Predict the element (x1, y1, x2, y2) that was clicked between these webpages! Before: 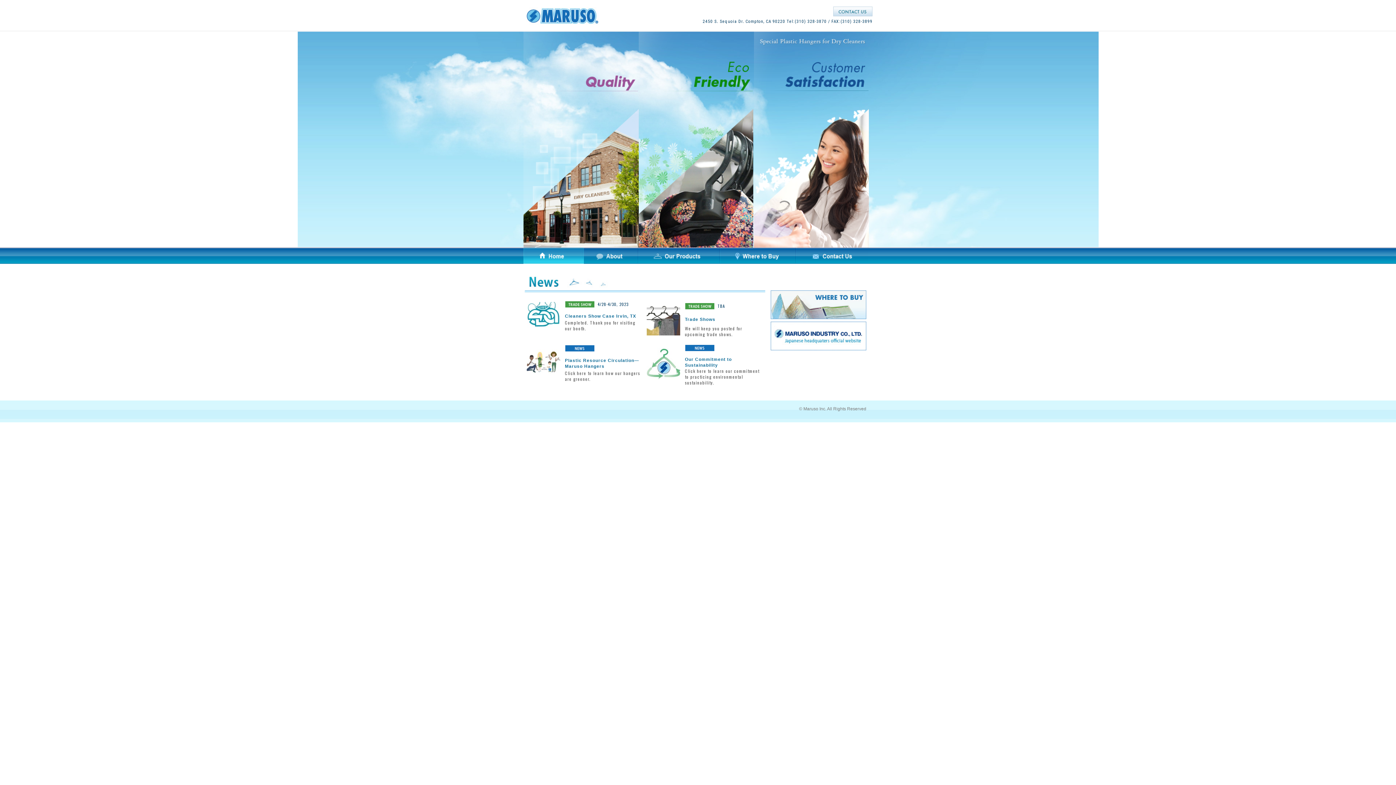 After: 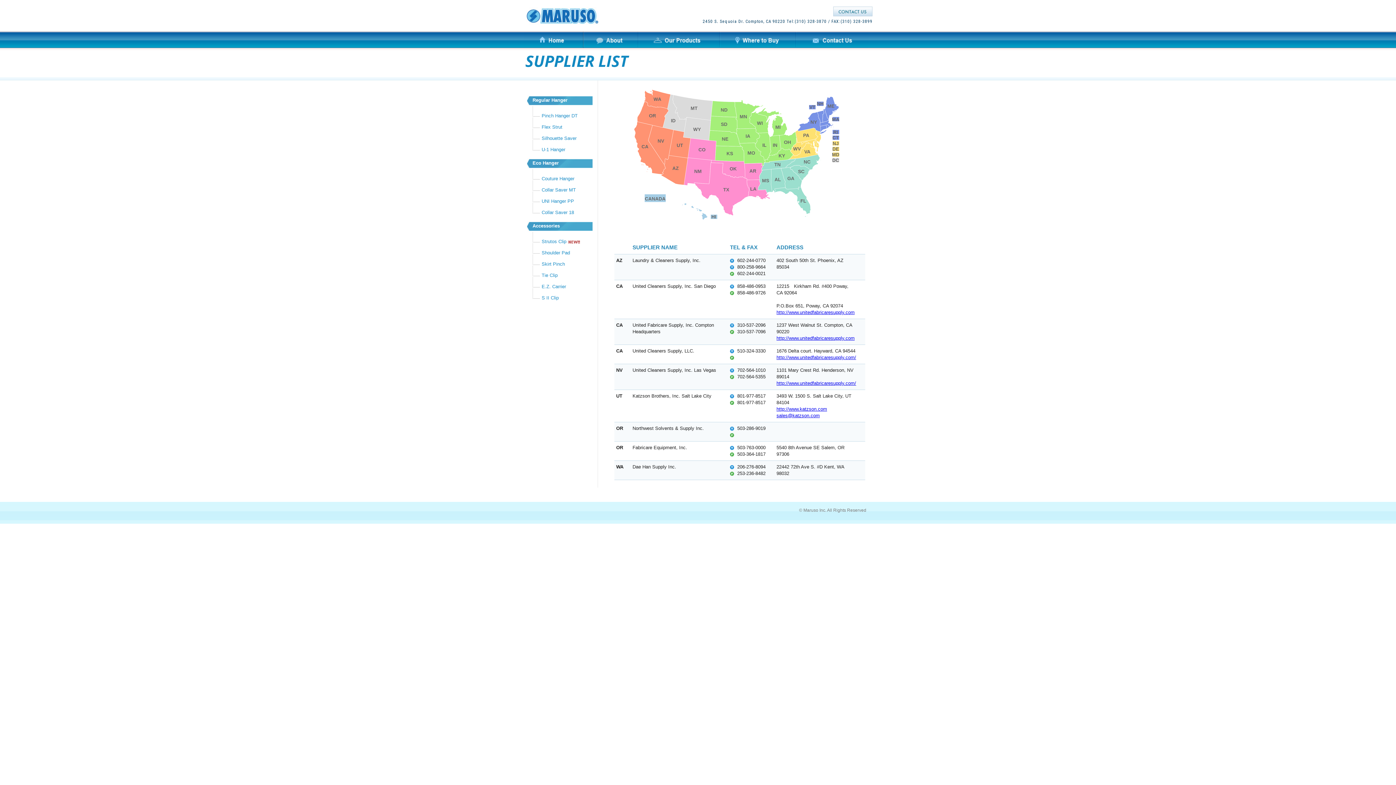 Action: bbox: (720, 252, 796, 258)